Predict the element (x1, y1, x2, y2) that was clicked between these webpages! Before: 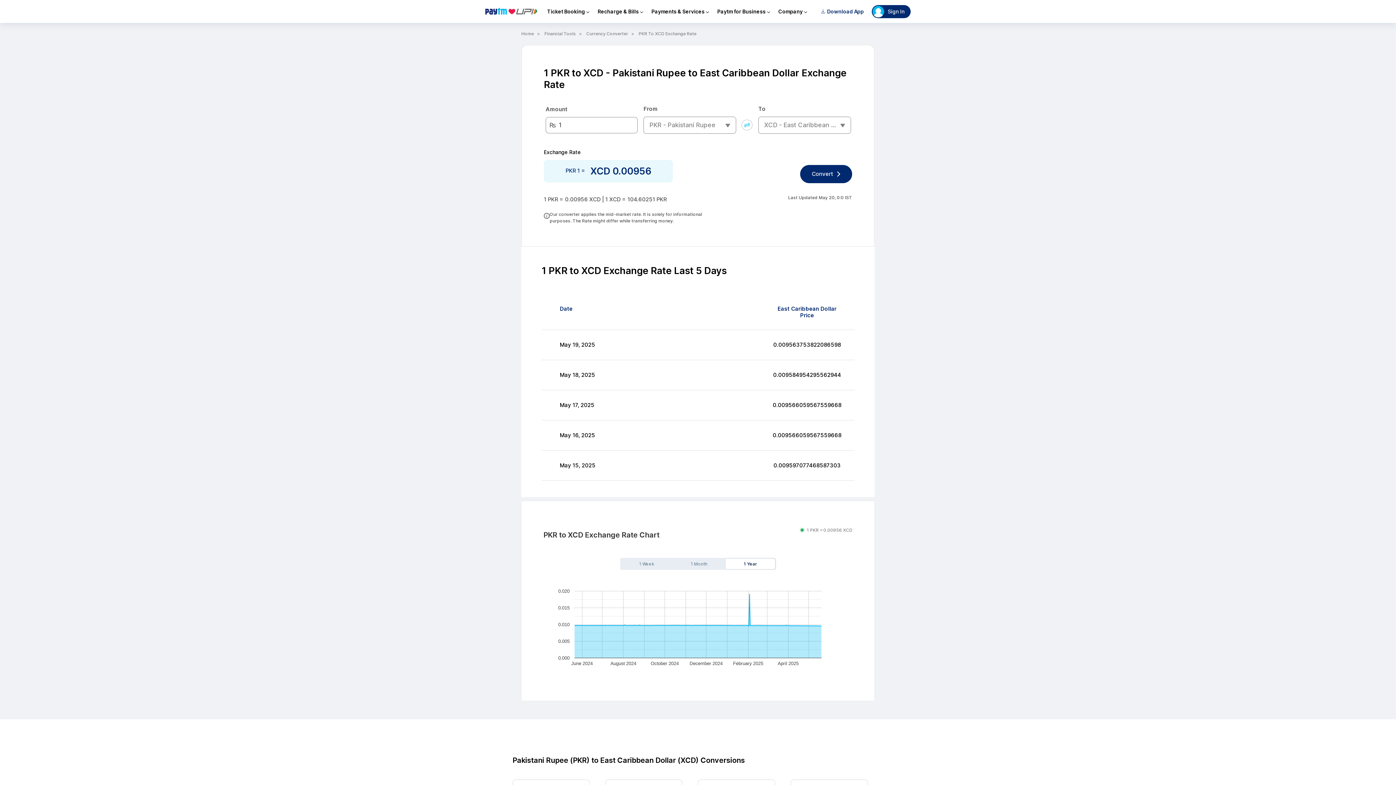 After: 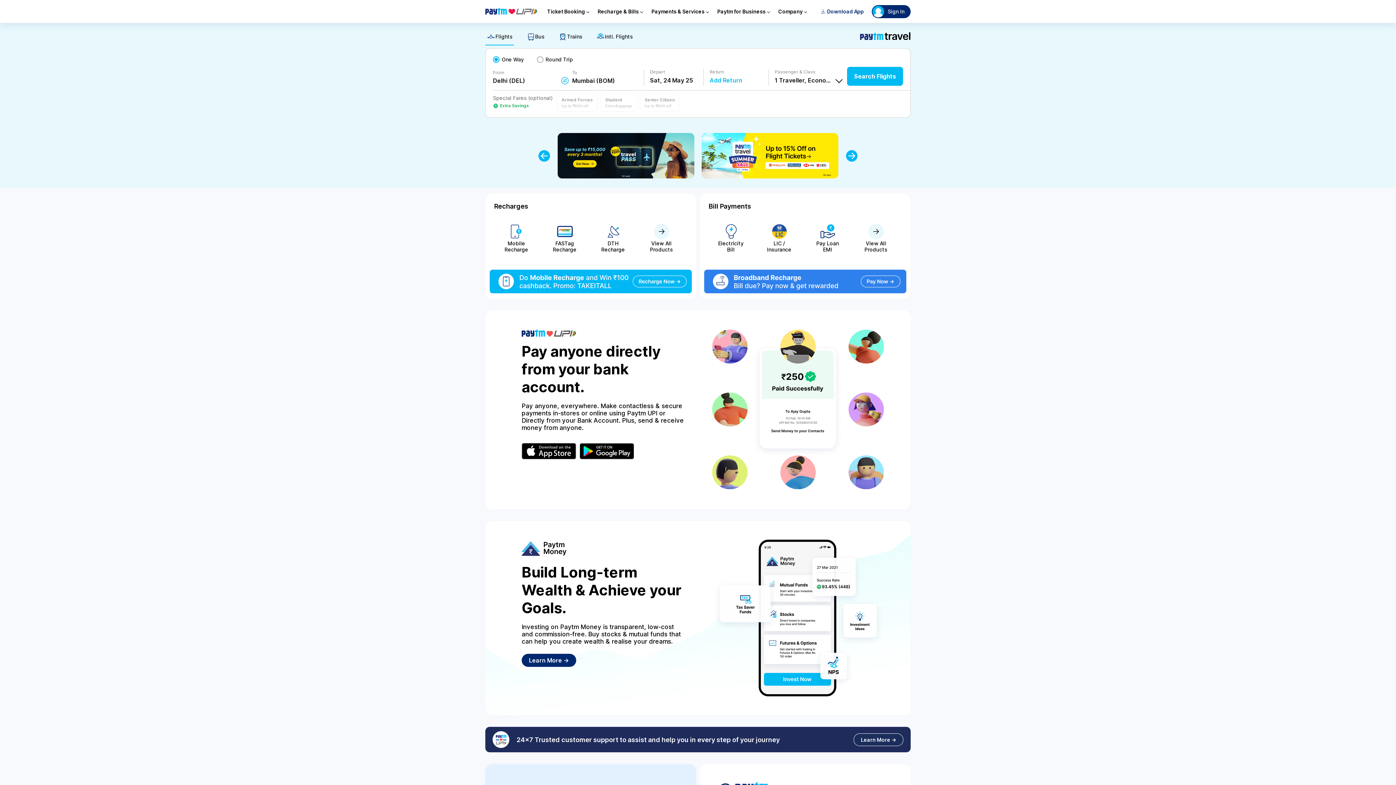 Action: bbox: (485, 7, 537, 15)